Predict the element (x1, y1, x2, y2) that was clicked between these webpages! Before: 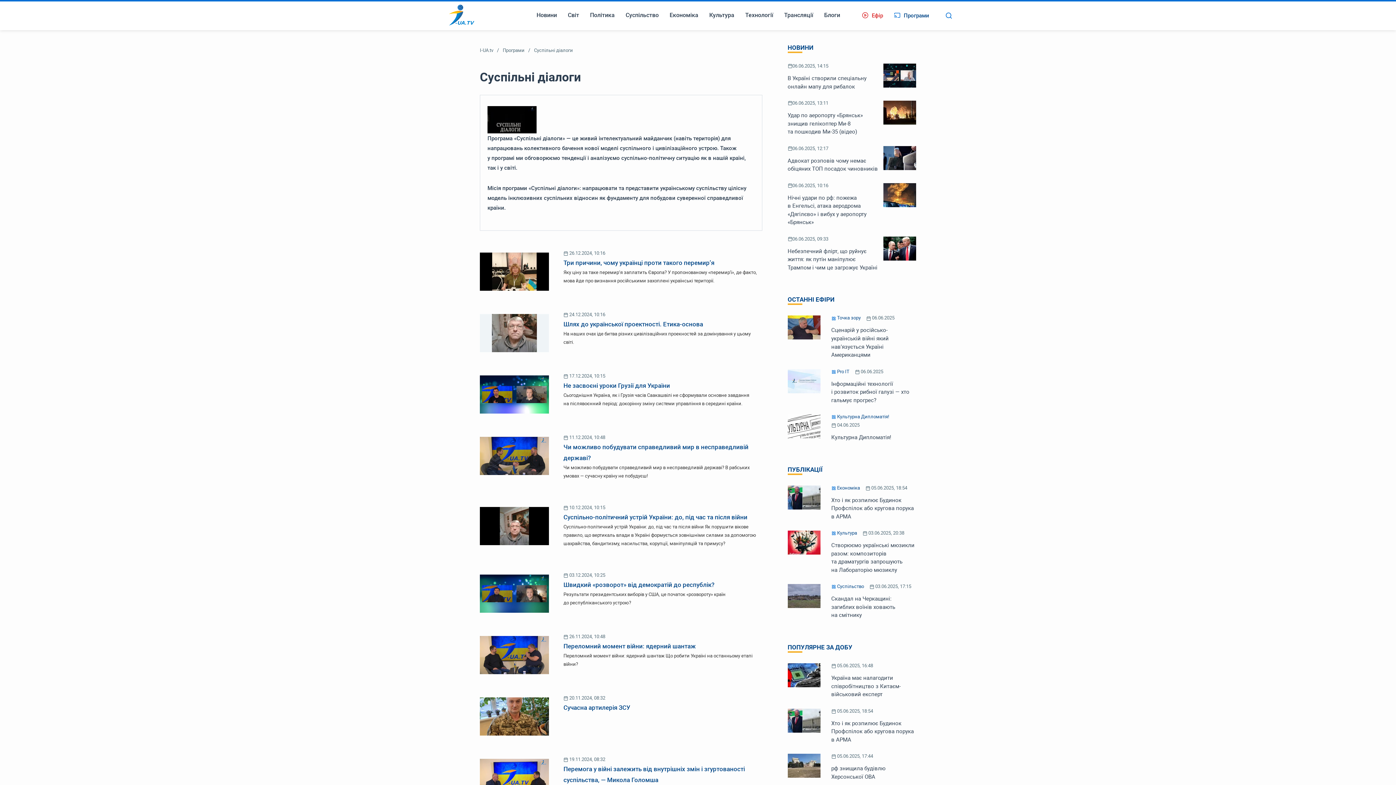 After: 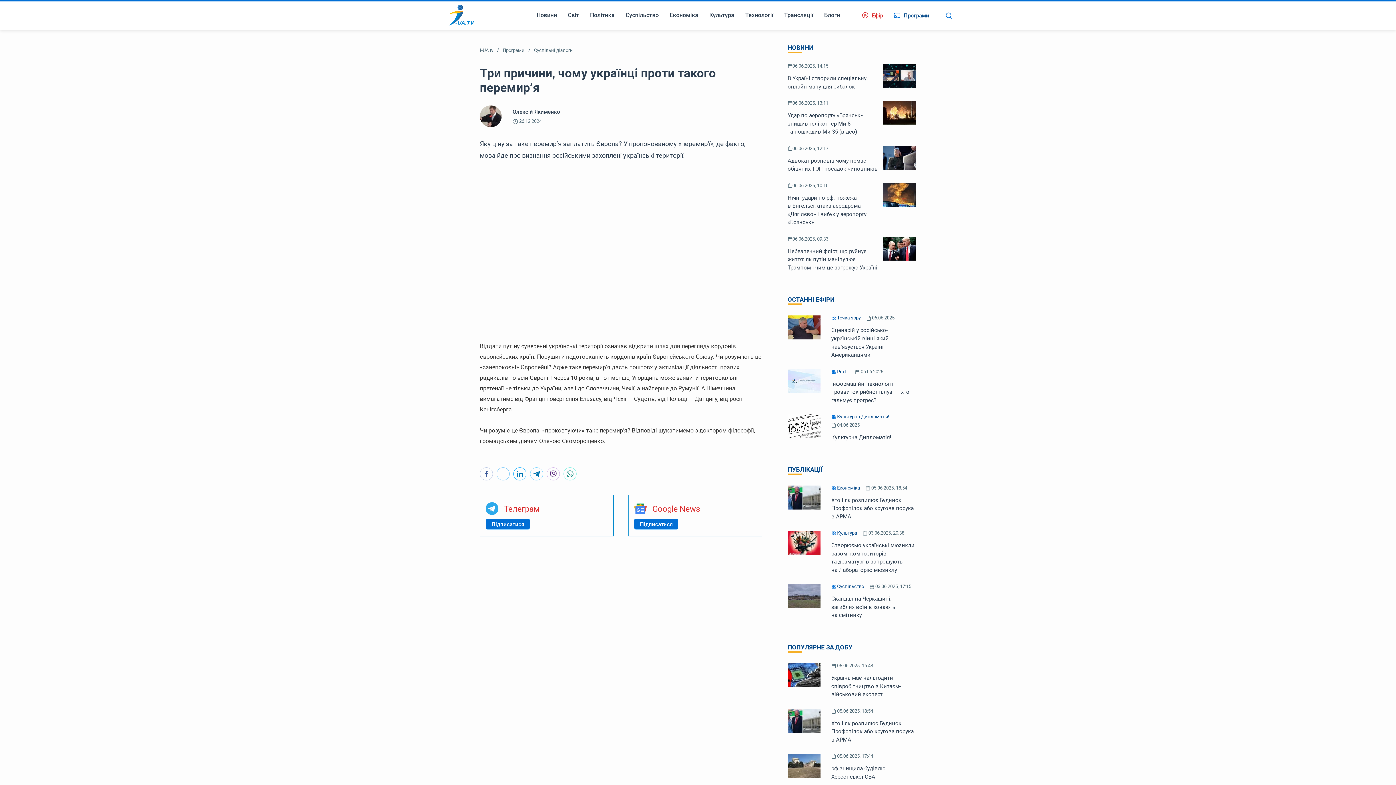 Action: bbox: (480, 245, 762, 296) label:  26.12.2024, 10:16
Три причини, чому українці проти такого перемир’я
Яку ціну за таке перемир’я заплатить Європа? У пропонованому «перемир'ї», де факто, мова йде про визнання російськими захоплені українські території.